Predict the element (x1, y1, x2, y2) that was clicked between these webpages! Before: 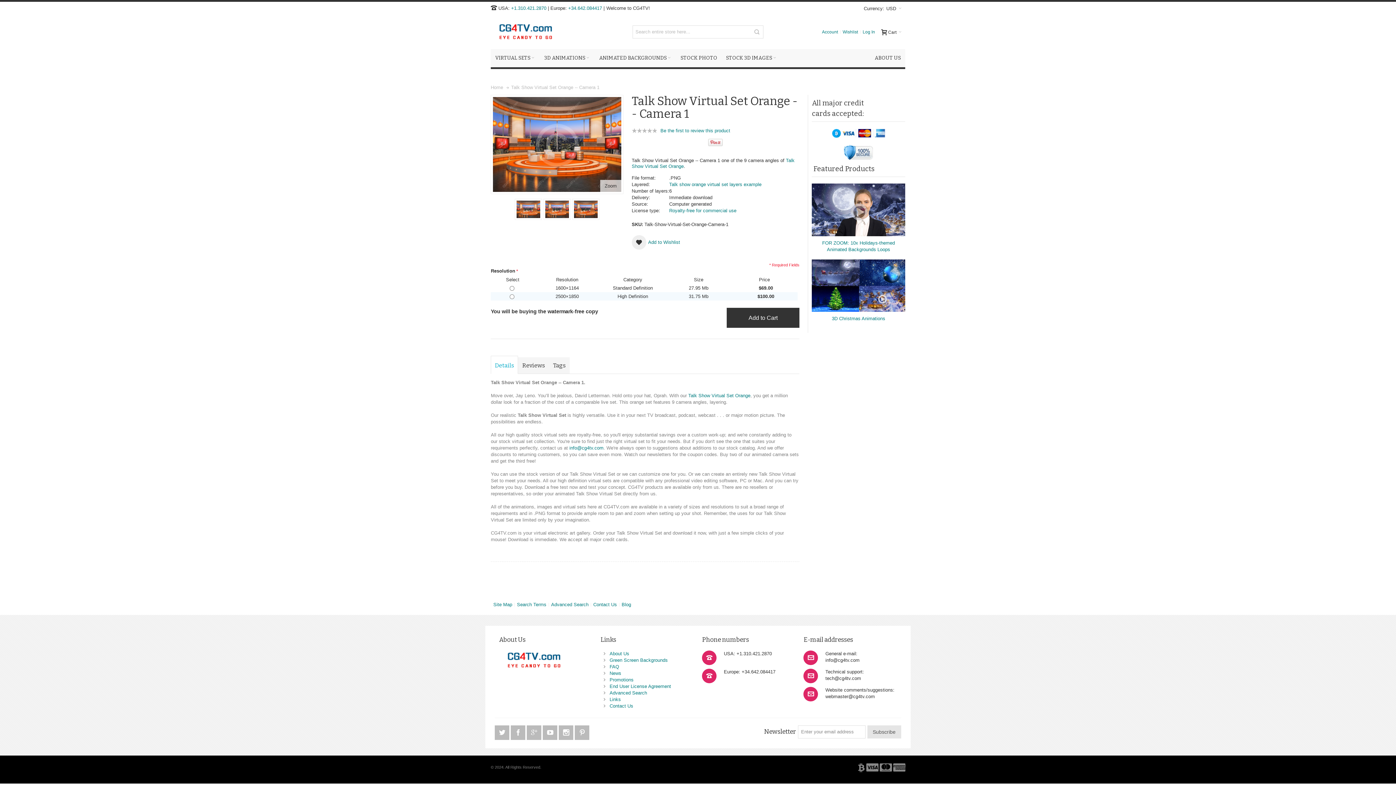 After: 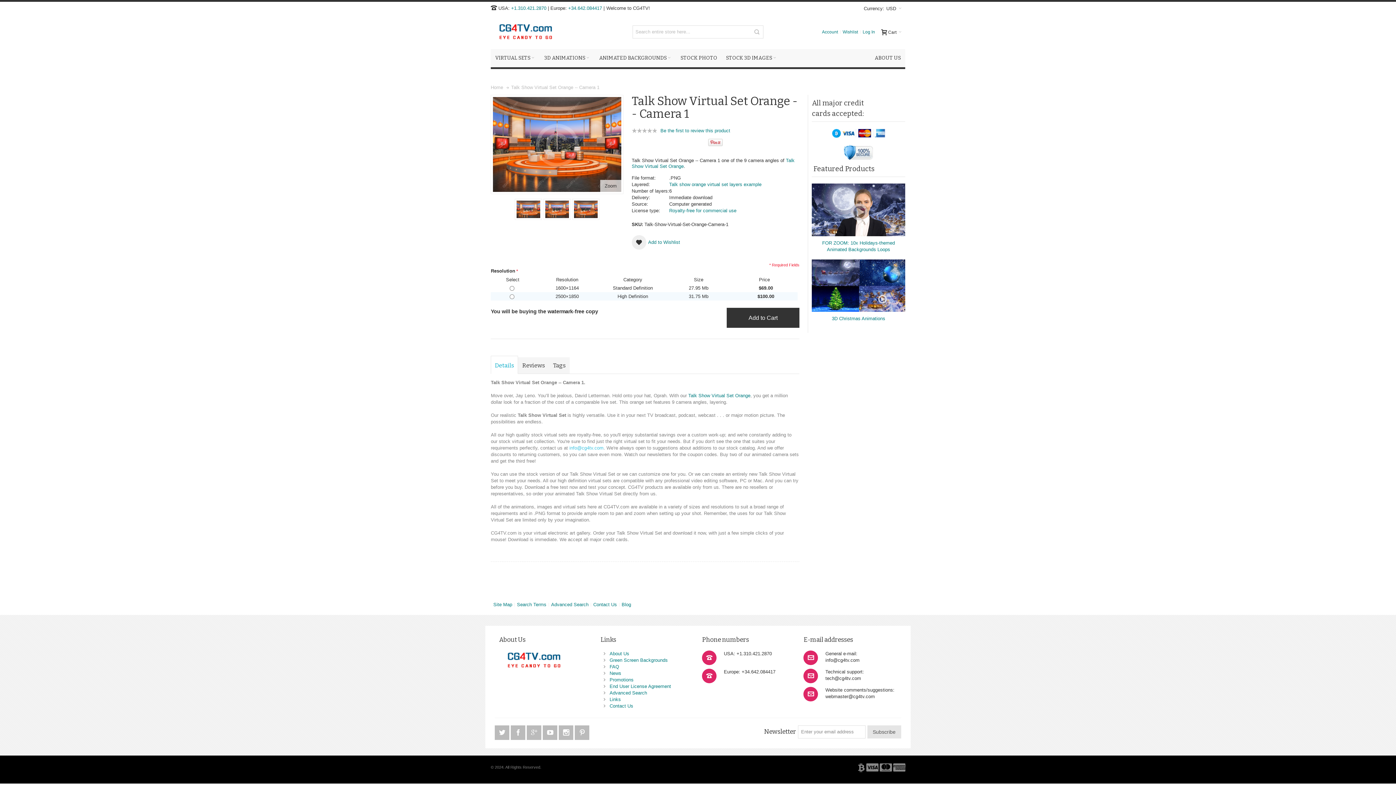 Action: bbox: (569, 445, 603, 450) label: info@cg4tv.com